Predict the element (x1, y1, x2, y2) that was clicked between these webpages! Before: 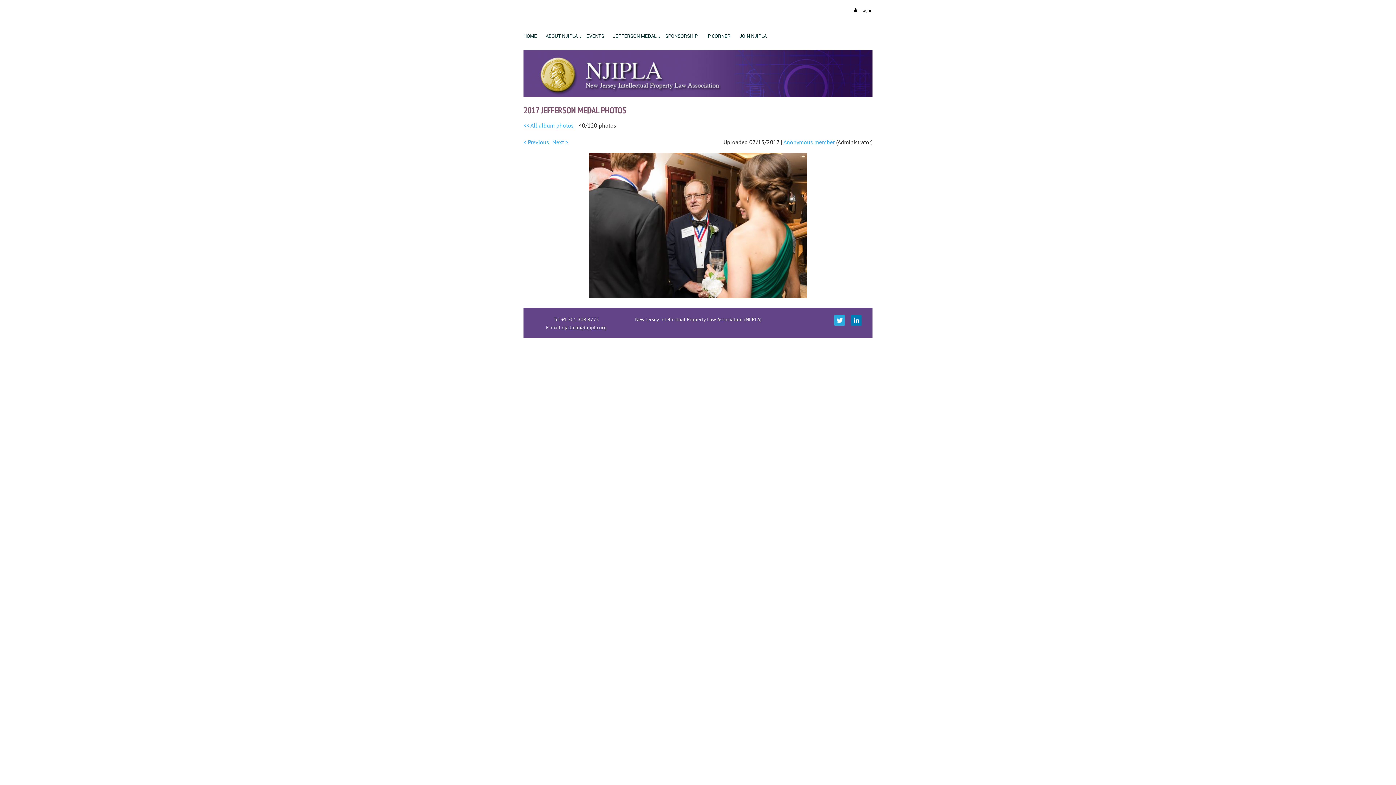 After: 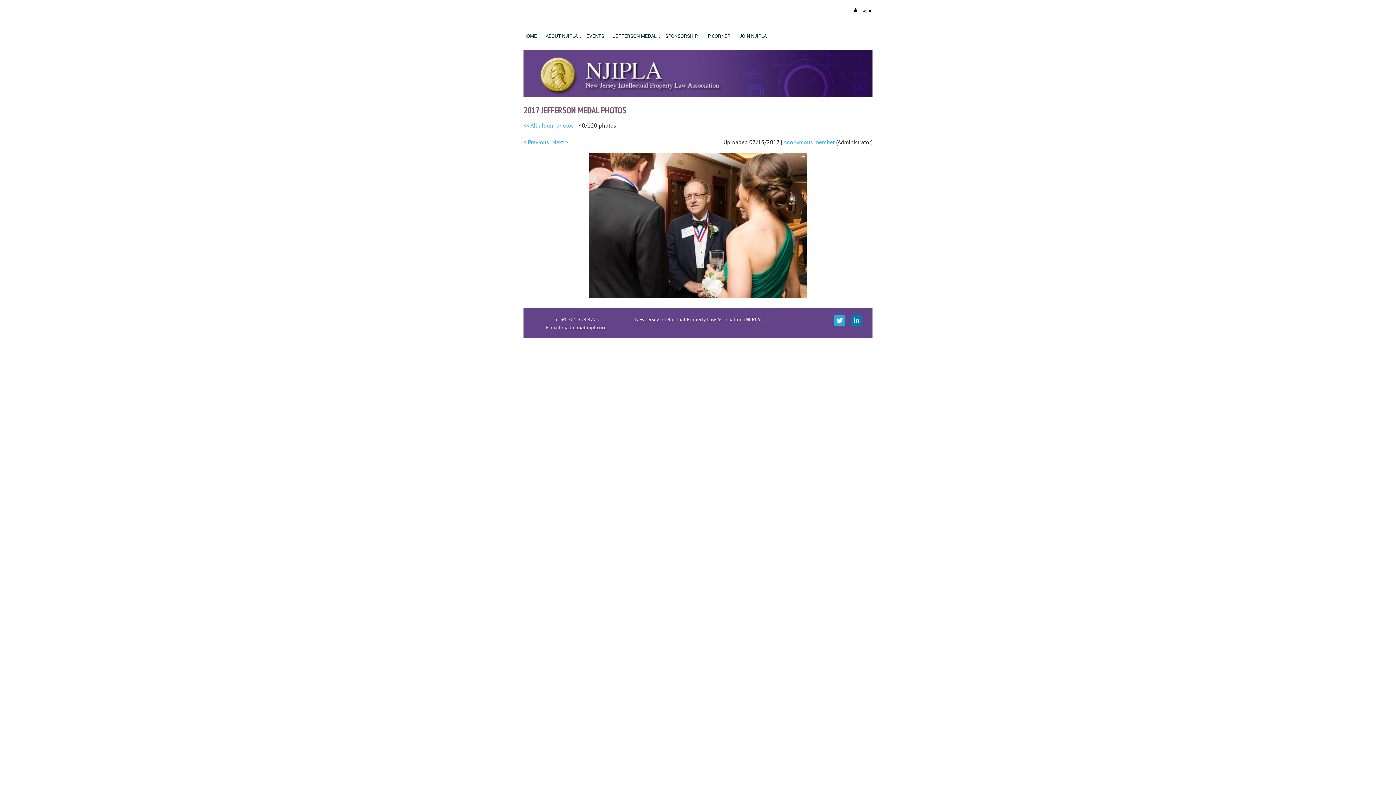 Action: bbox: (589, 152, 807, 298)